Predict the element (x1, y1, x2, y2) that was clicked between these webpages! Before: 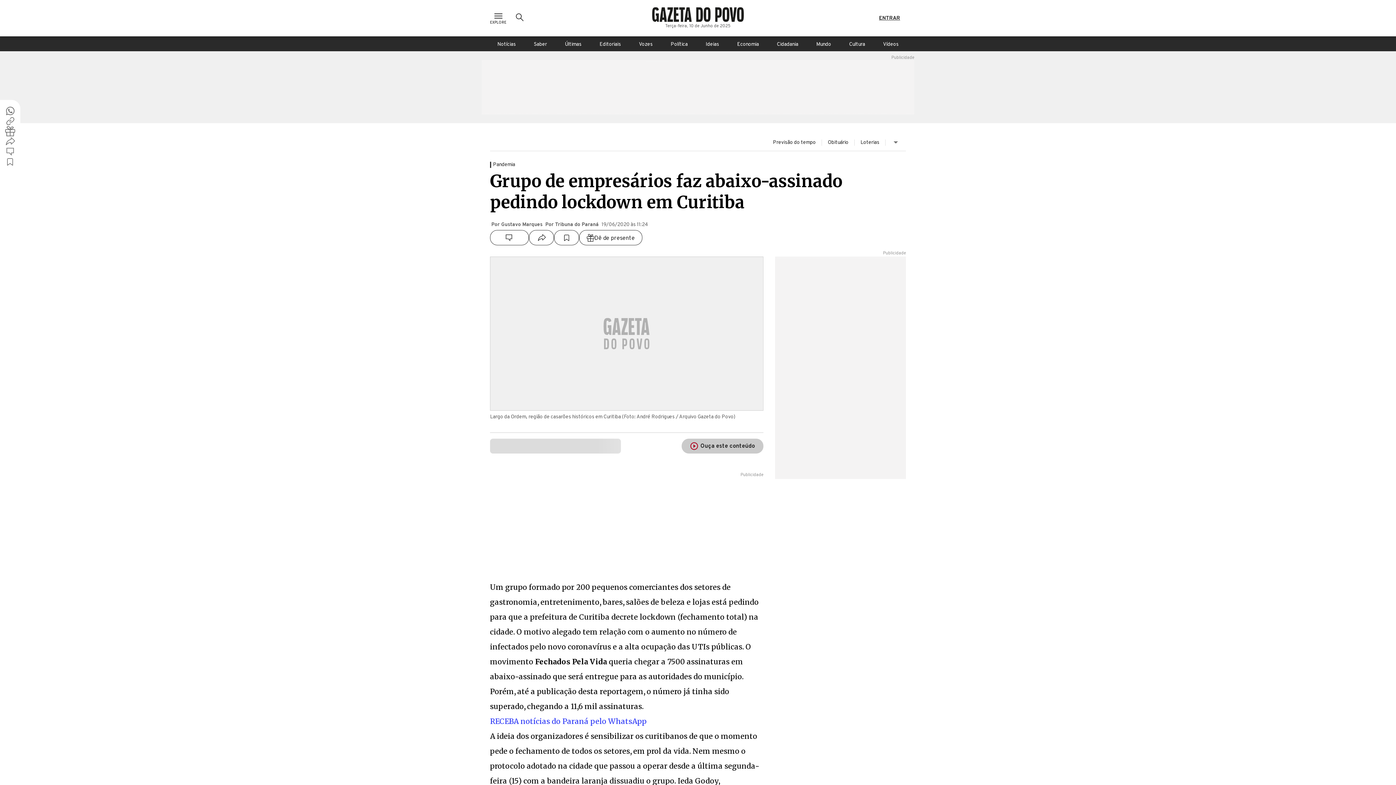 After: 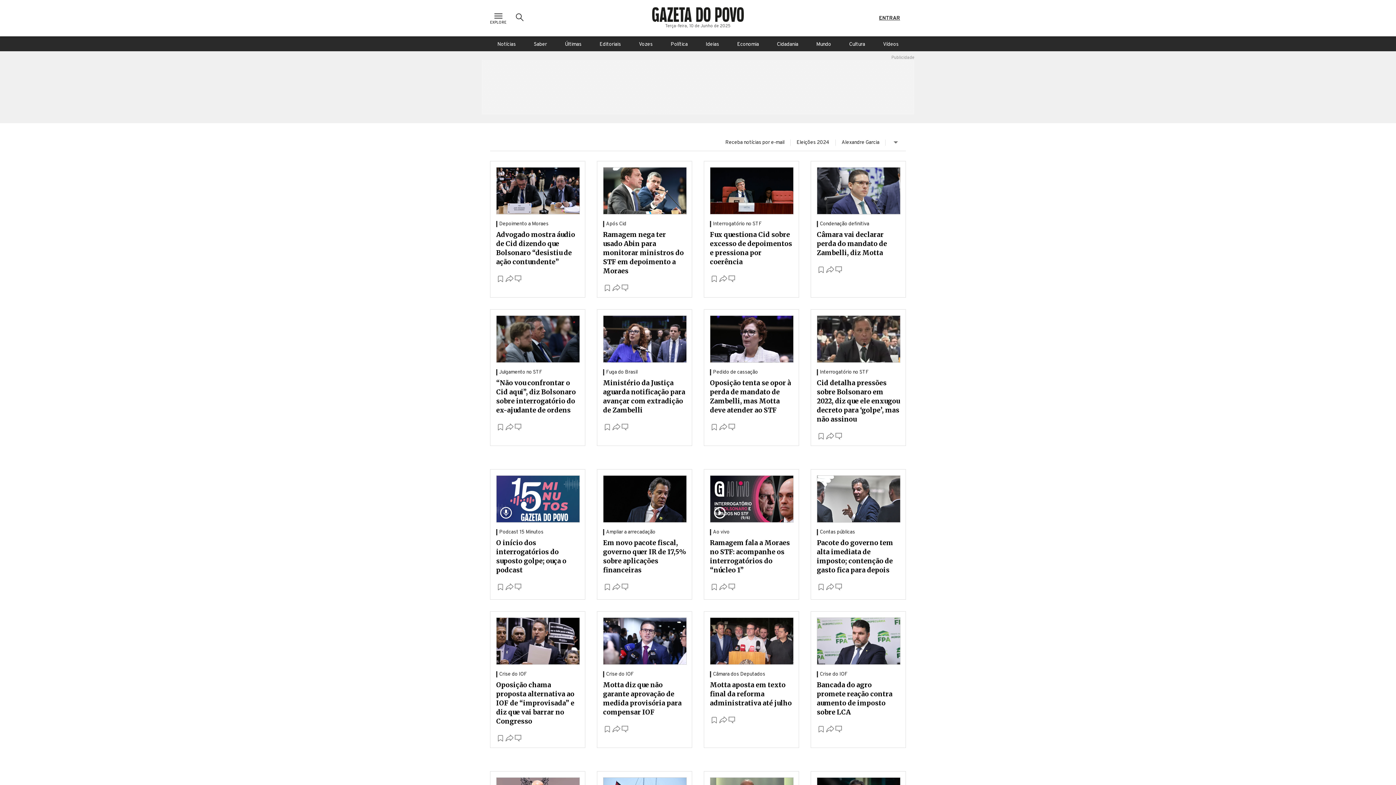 Action: bbox: (663, 36, 695, 51) label: Política